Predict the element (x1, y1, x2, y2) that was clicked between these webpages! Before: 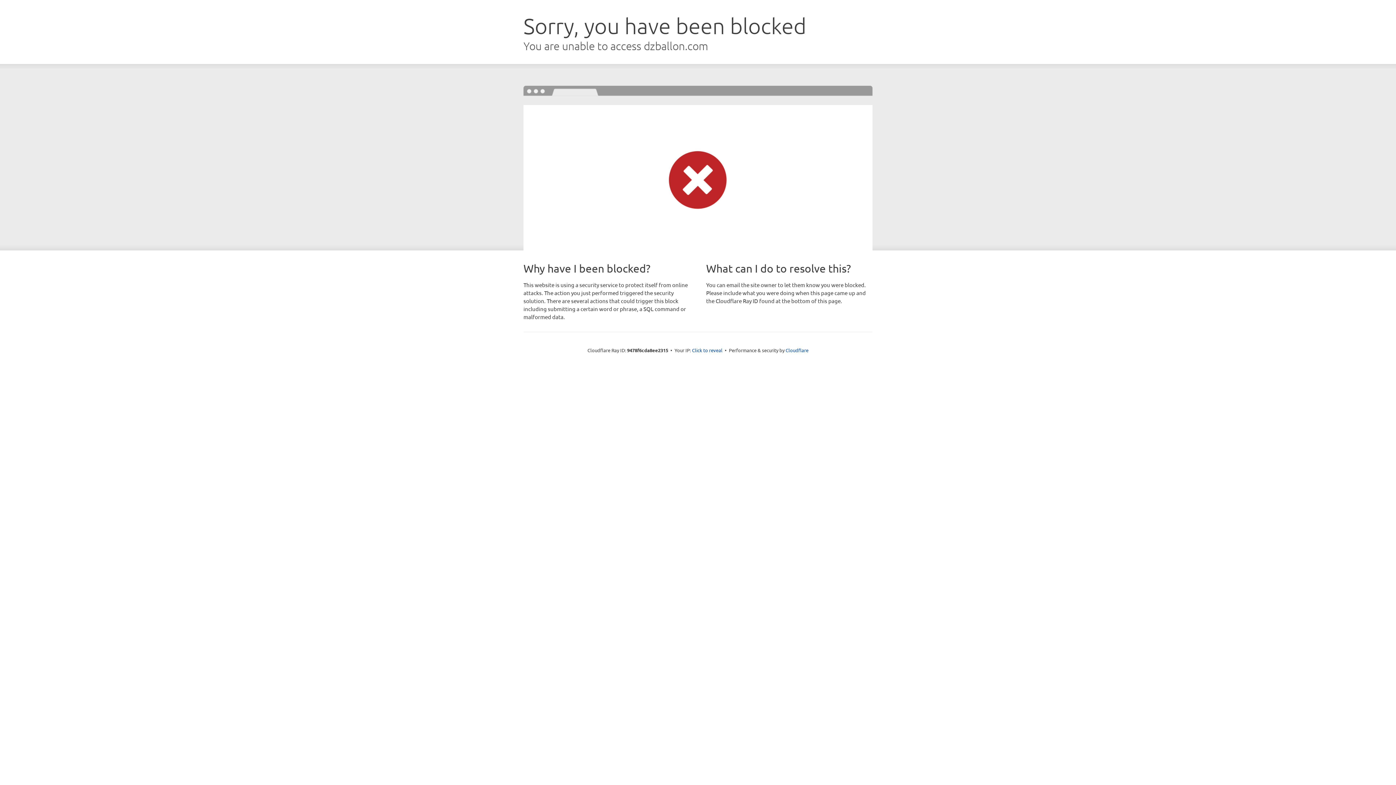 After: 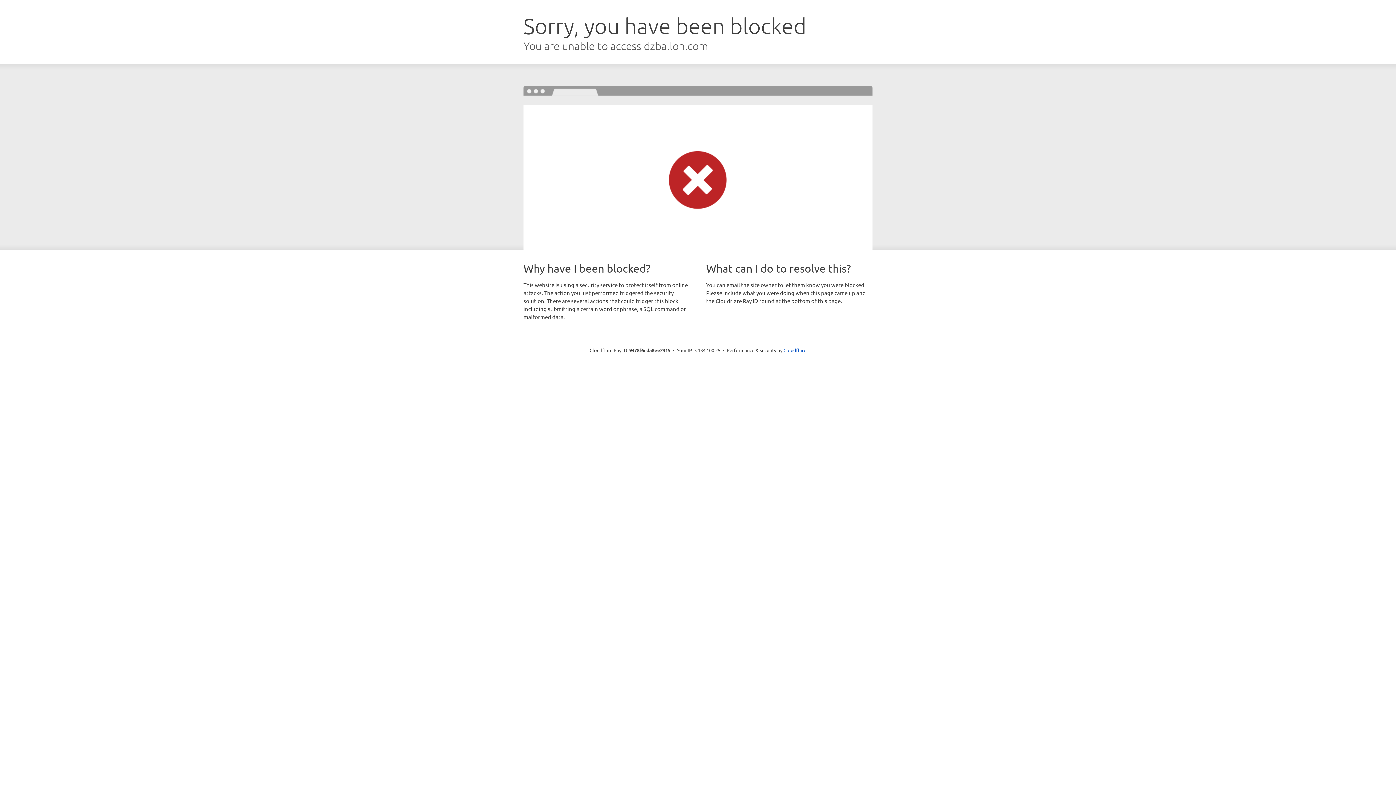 Action: label: Click to reveal bbox: (692, 346, 722, 353)